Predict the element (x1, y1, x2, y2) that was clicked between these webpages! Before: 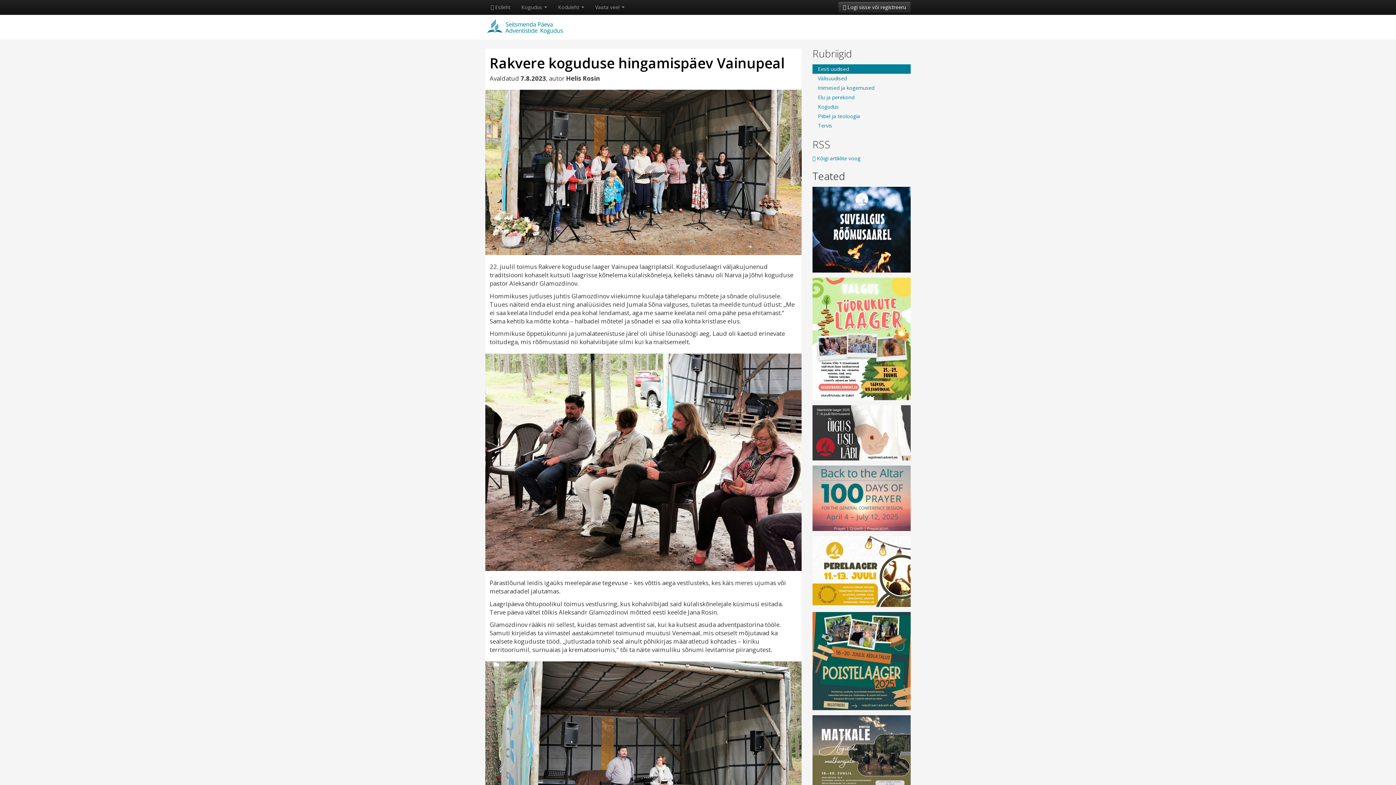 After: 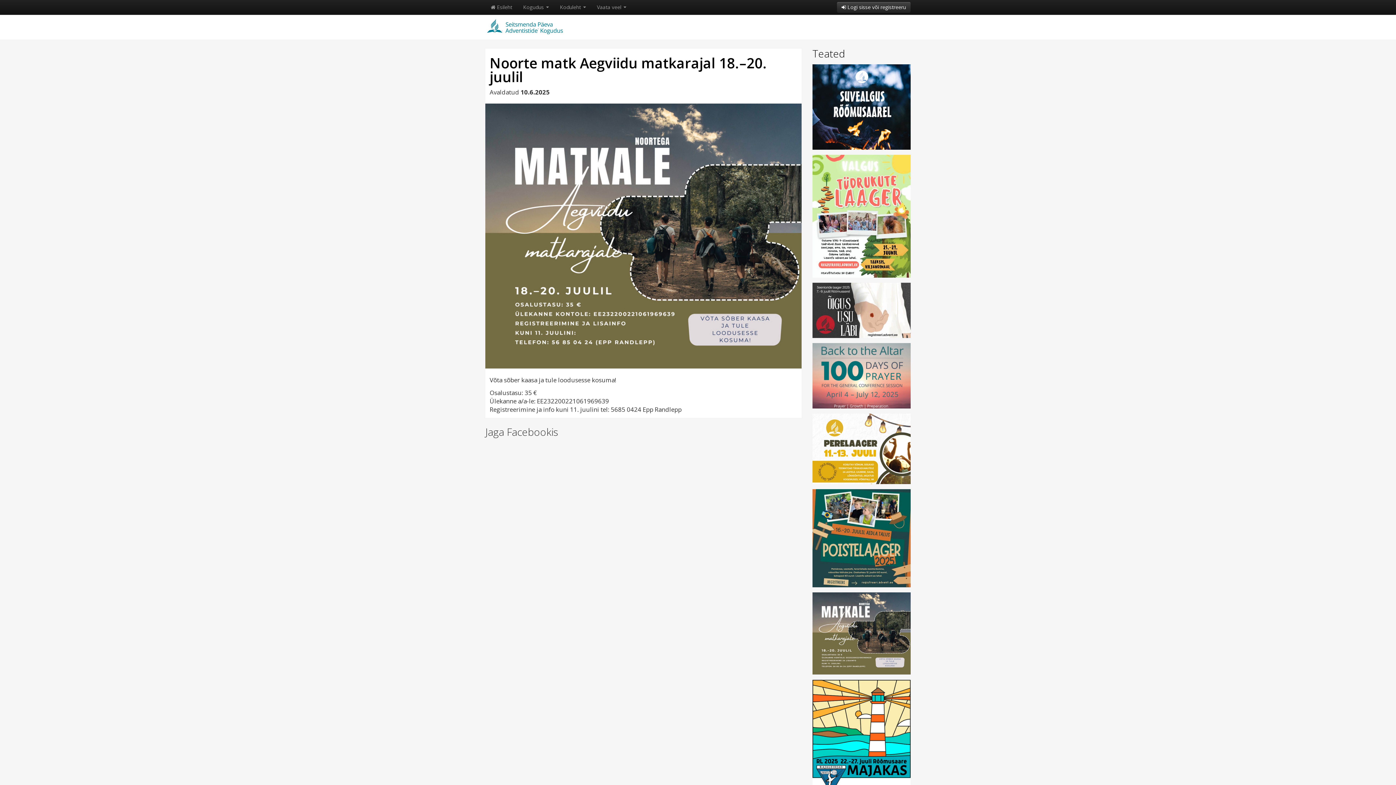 Action: bbox: (812, 752, 910, 759)